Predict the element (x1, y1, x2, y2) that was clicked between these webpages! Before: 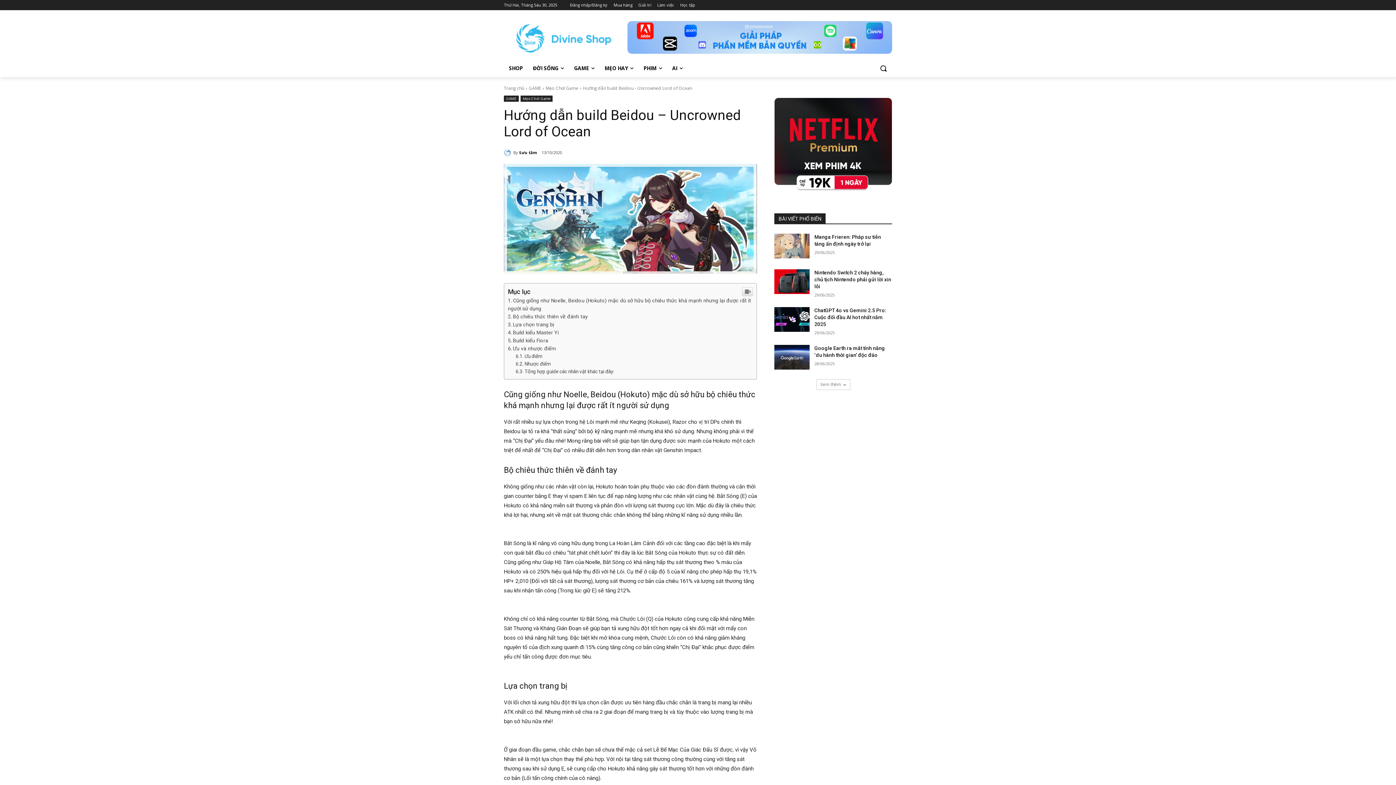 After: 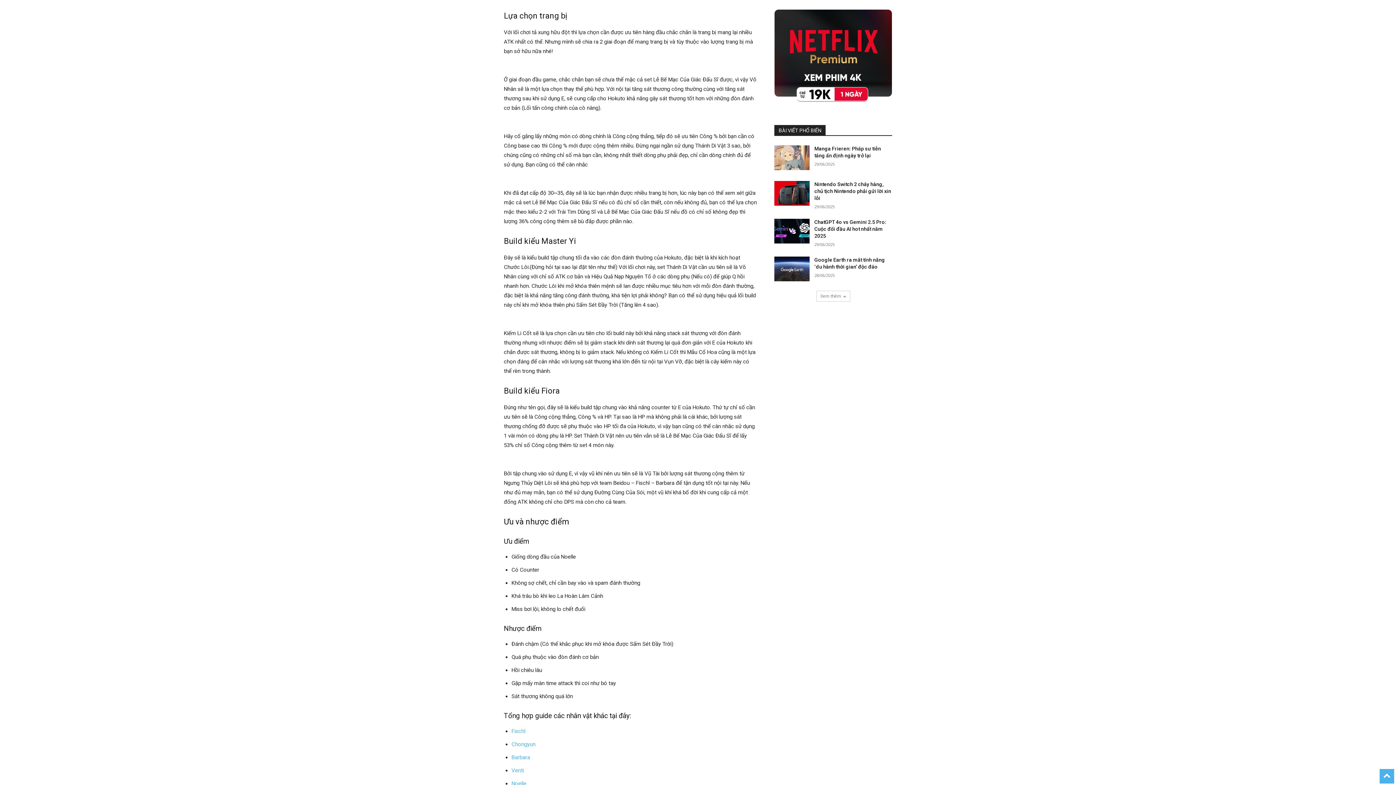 Action: bbox: (508, 321, 554, 327) label: Lựa chọn trang bị